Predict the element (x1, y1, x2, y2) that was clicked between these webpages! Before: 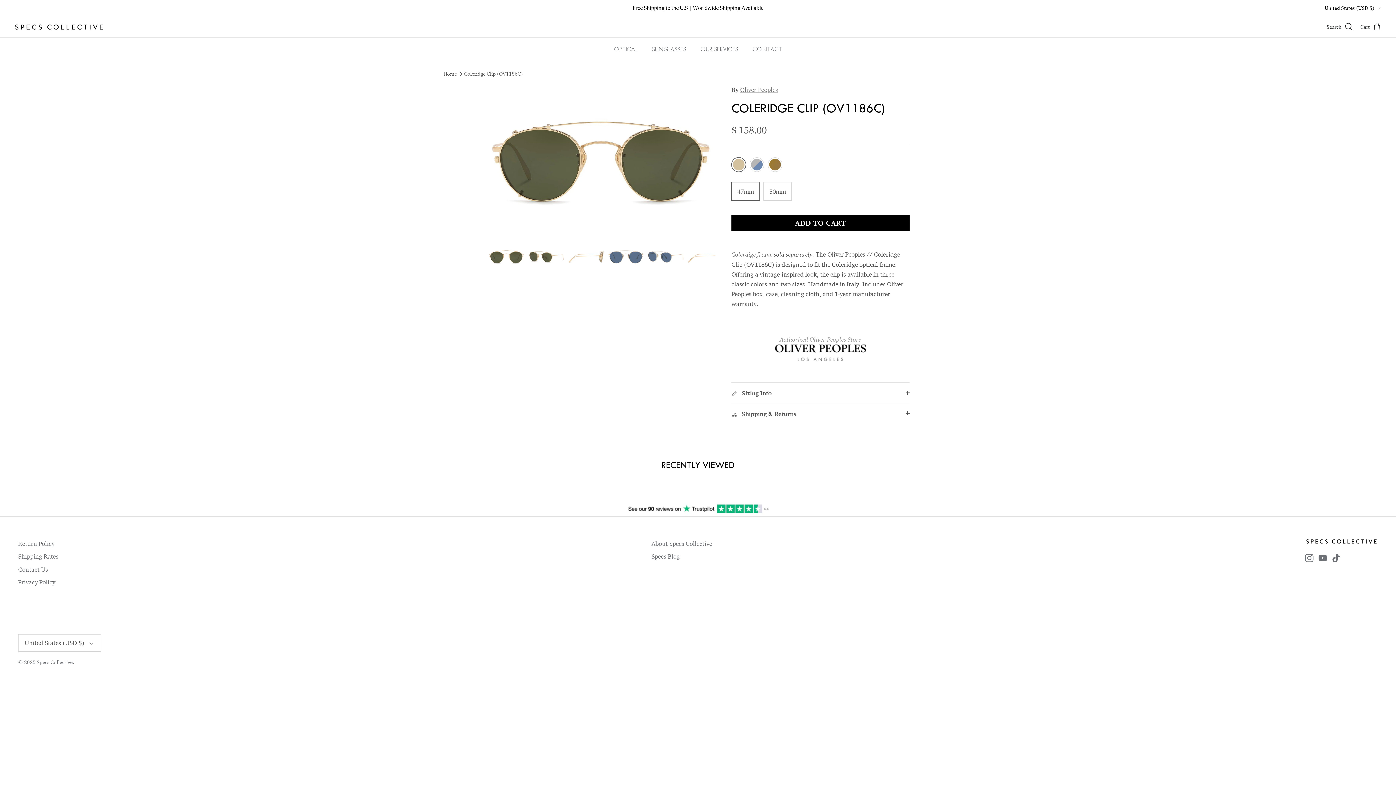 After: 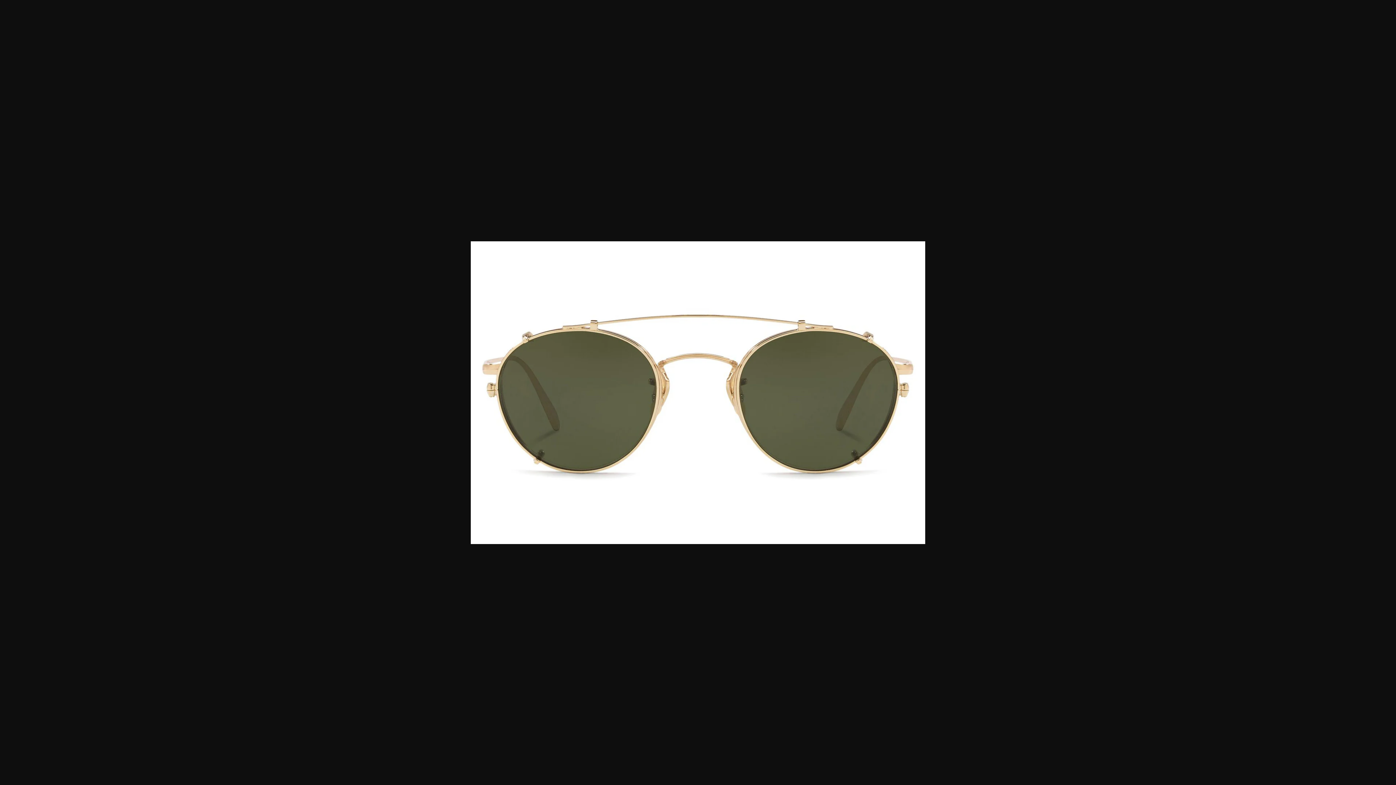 Action: bbox: (488, 244, 524, 269)